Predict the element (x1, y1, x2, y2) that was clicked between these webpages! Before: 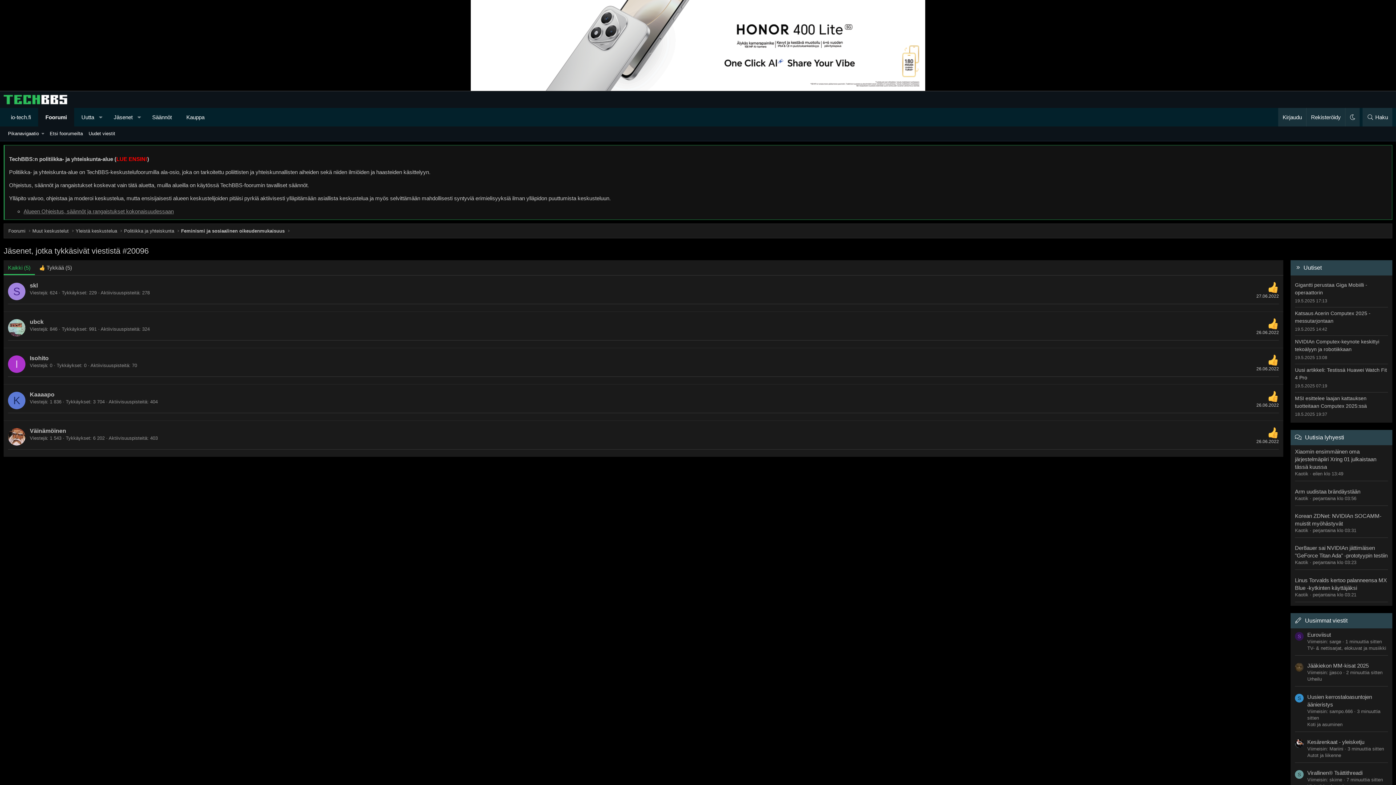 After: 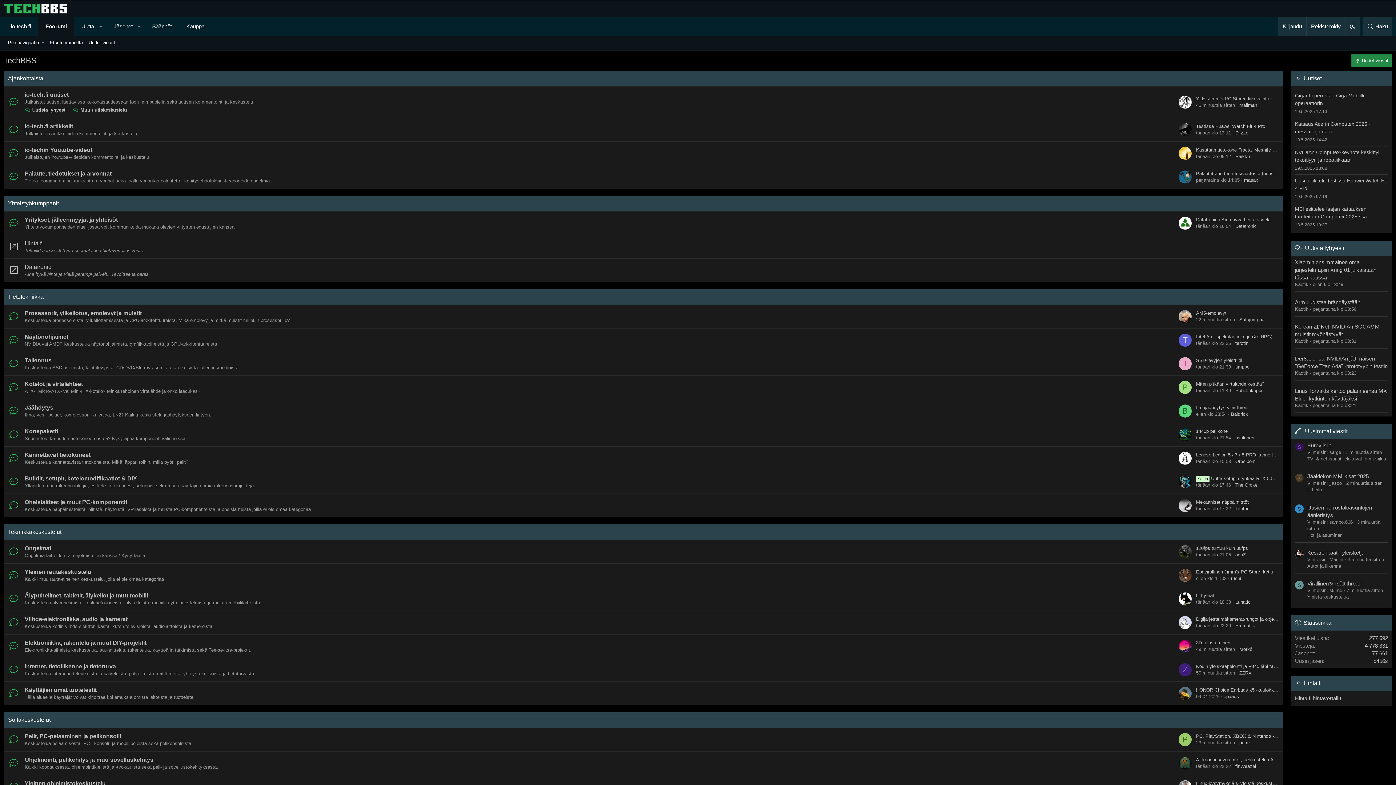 Action: bbox: (38, 108, 74, 126) label: Foorumi